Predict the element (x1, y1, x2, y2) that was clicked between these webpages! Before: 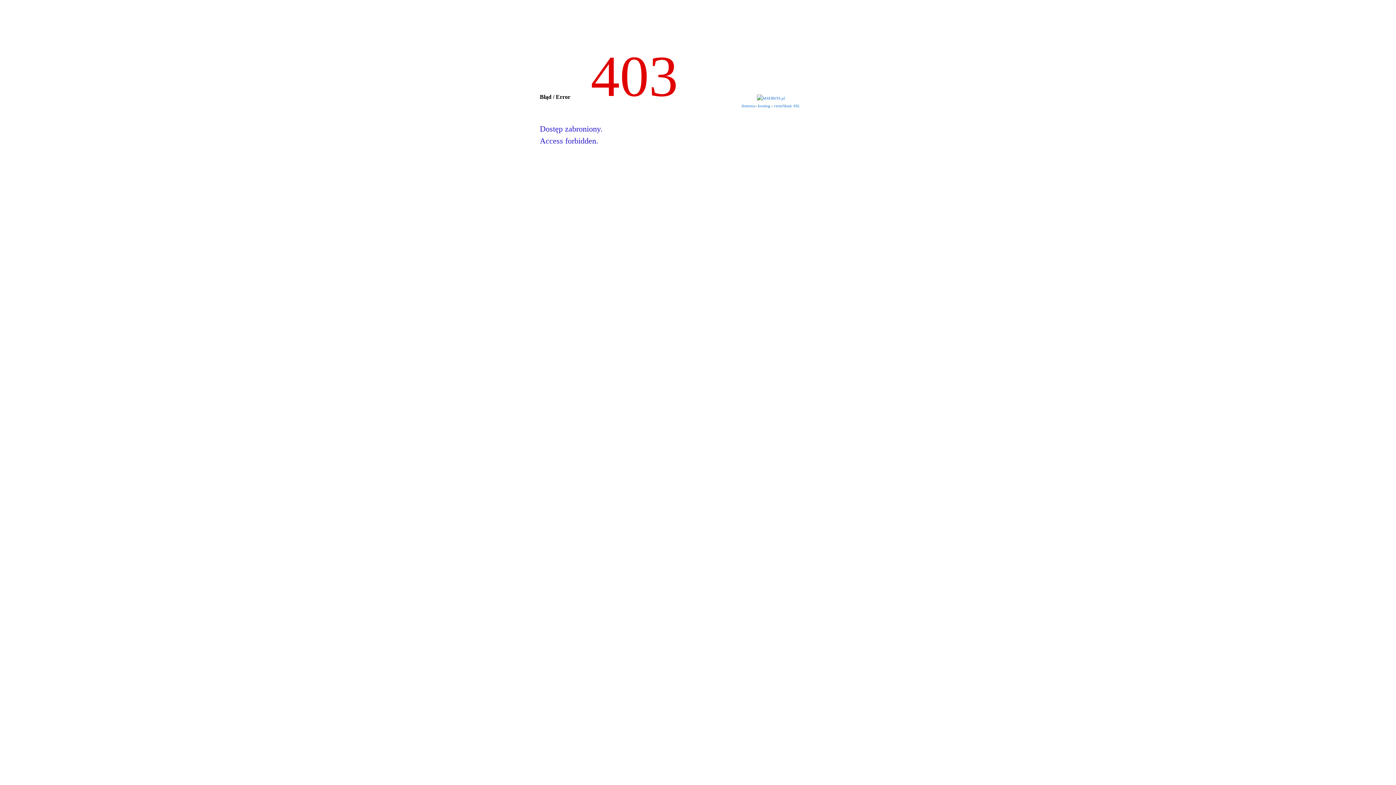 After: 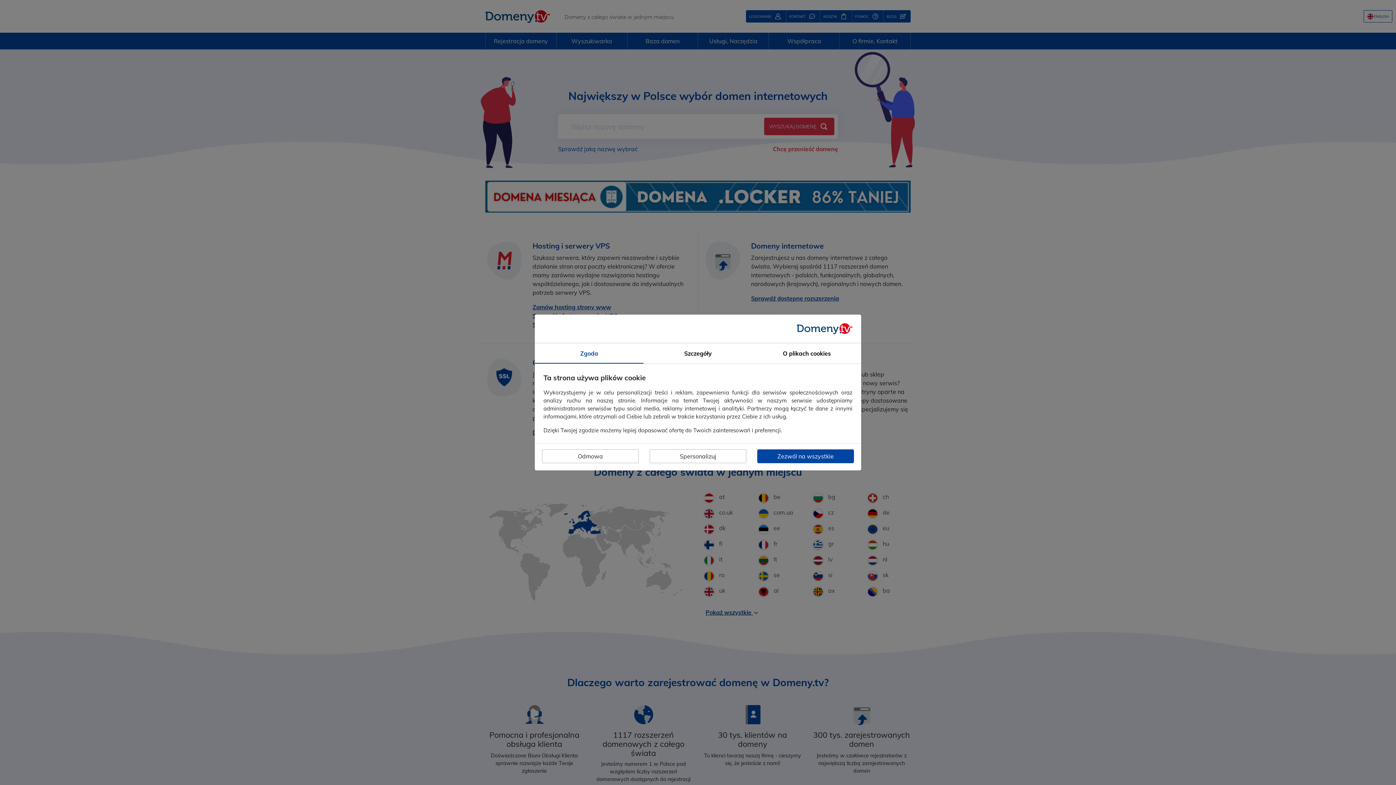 Action: label: domeny bbox: (741, 104, 755, 108)